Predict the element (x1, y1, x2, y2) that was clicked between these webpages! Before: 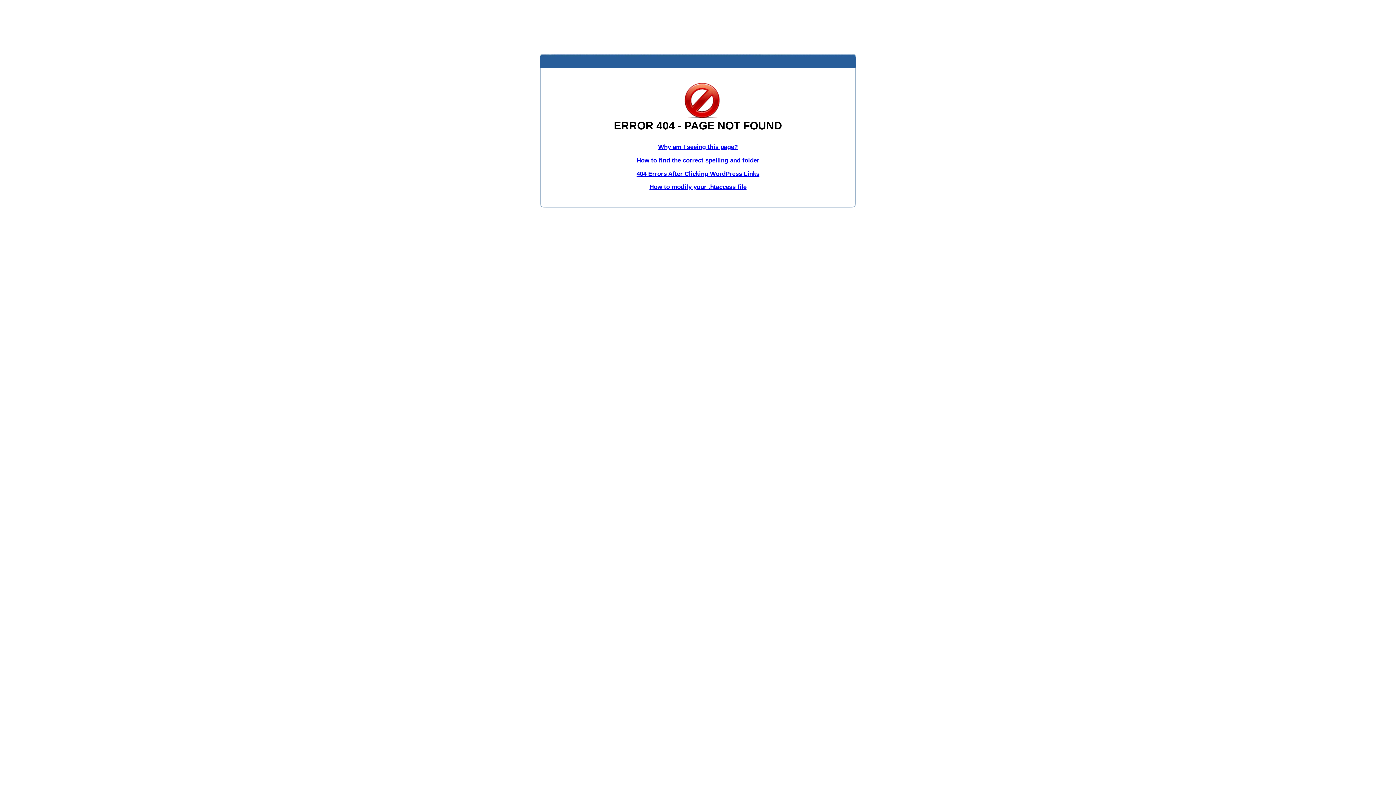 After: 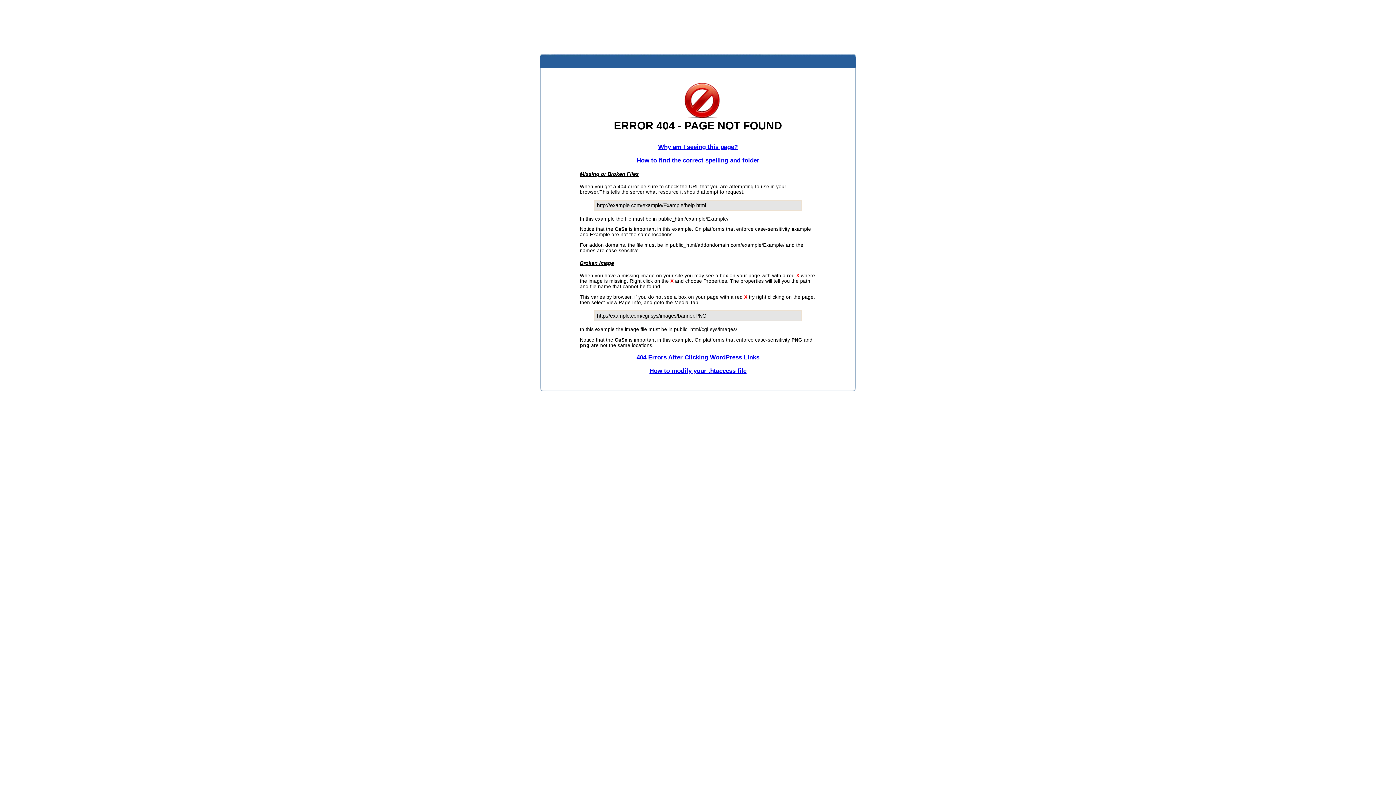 Action: label: How to find the correct spelling and folder bbox: (636, 156, 759, 163)